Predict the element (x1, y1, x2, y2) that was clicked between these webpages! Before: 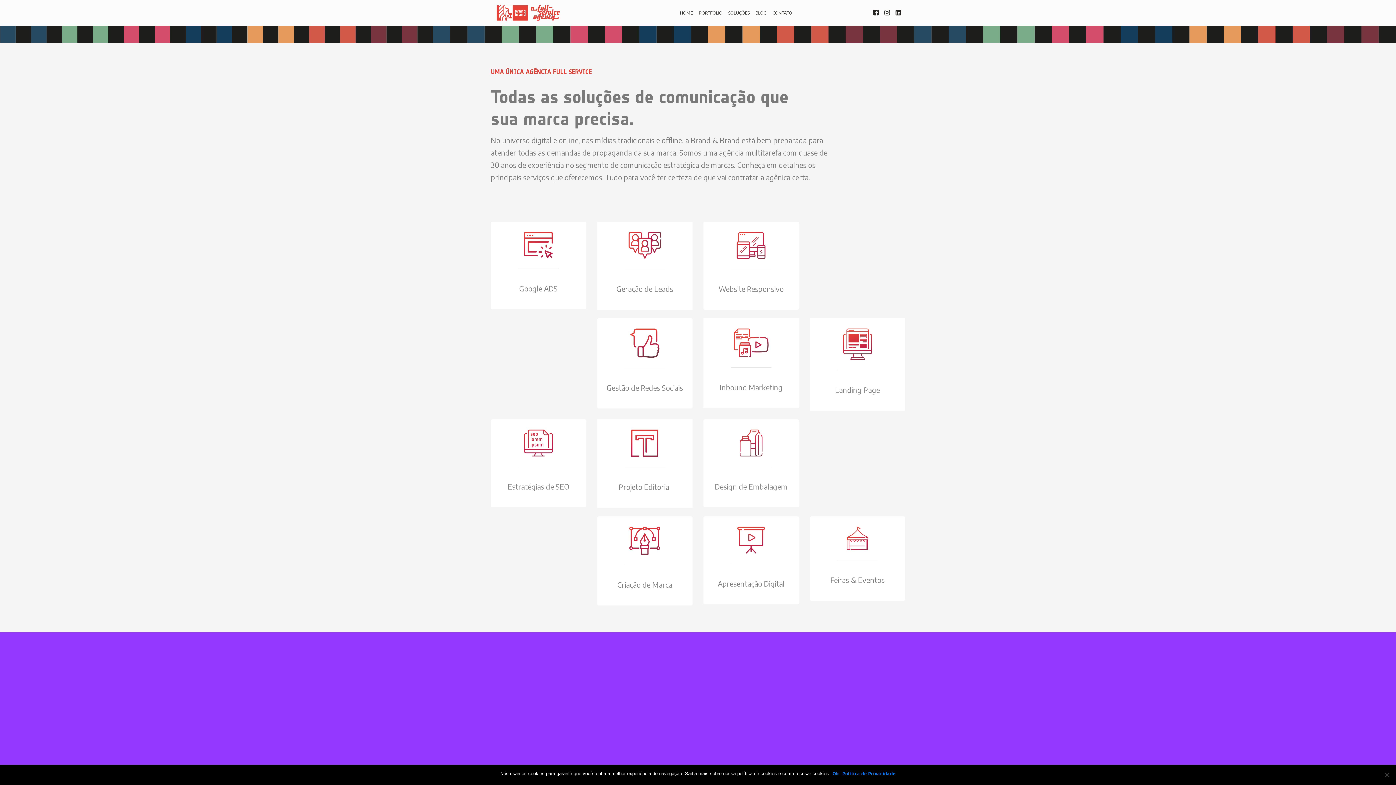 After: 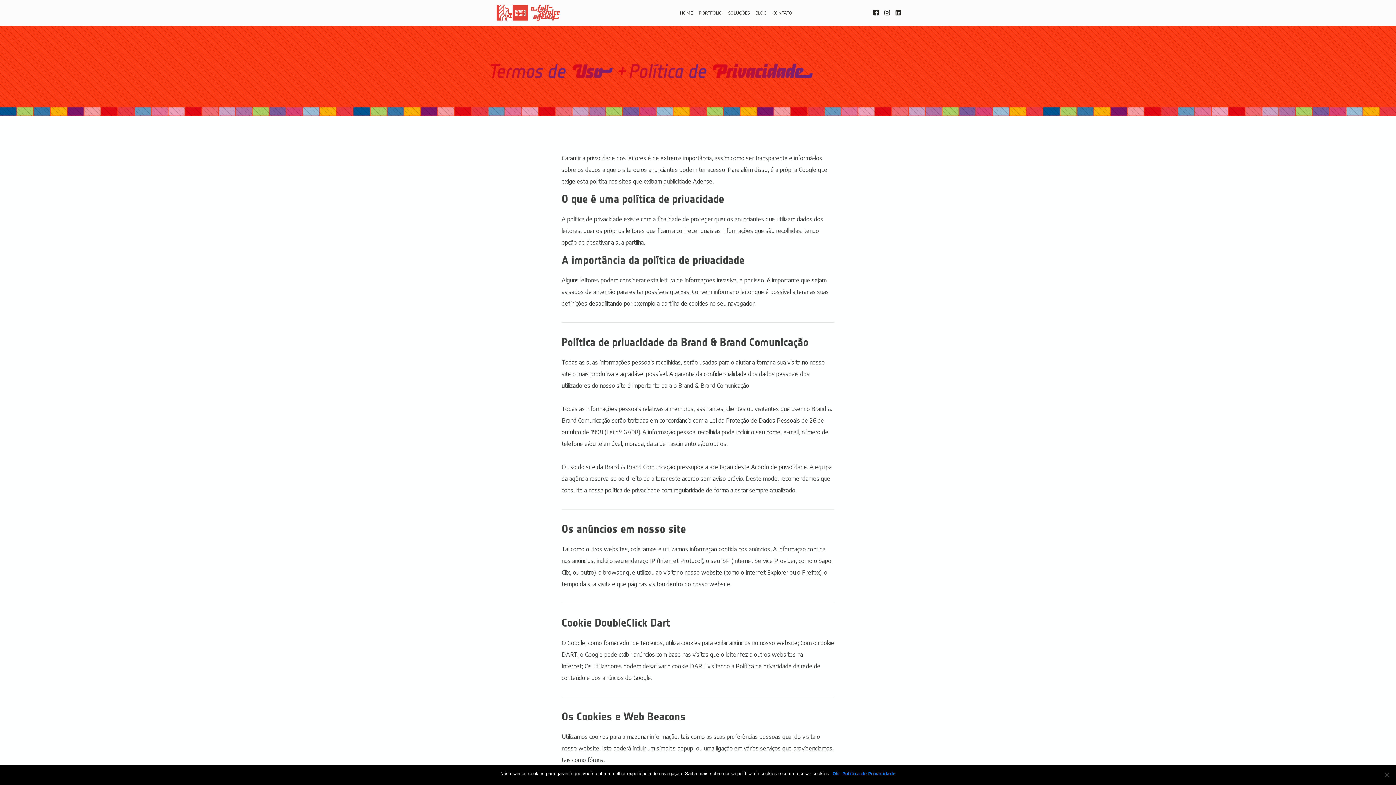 Action: bbox: (842, 770, 896, 777) label: Política de Privacidade